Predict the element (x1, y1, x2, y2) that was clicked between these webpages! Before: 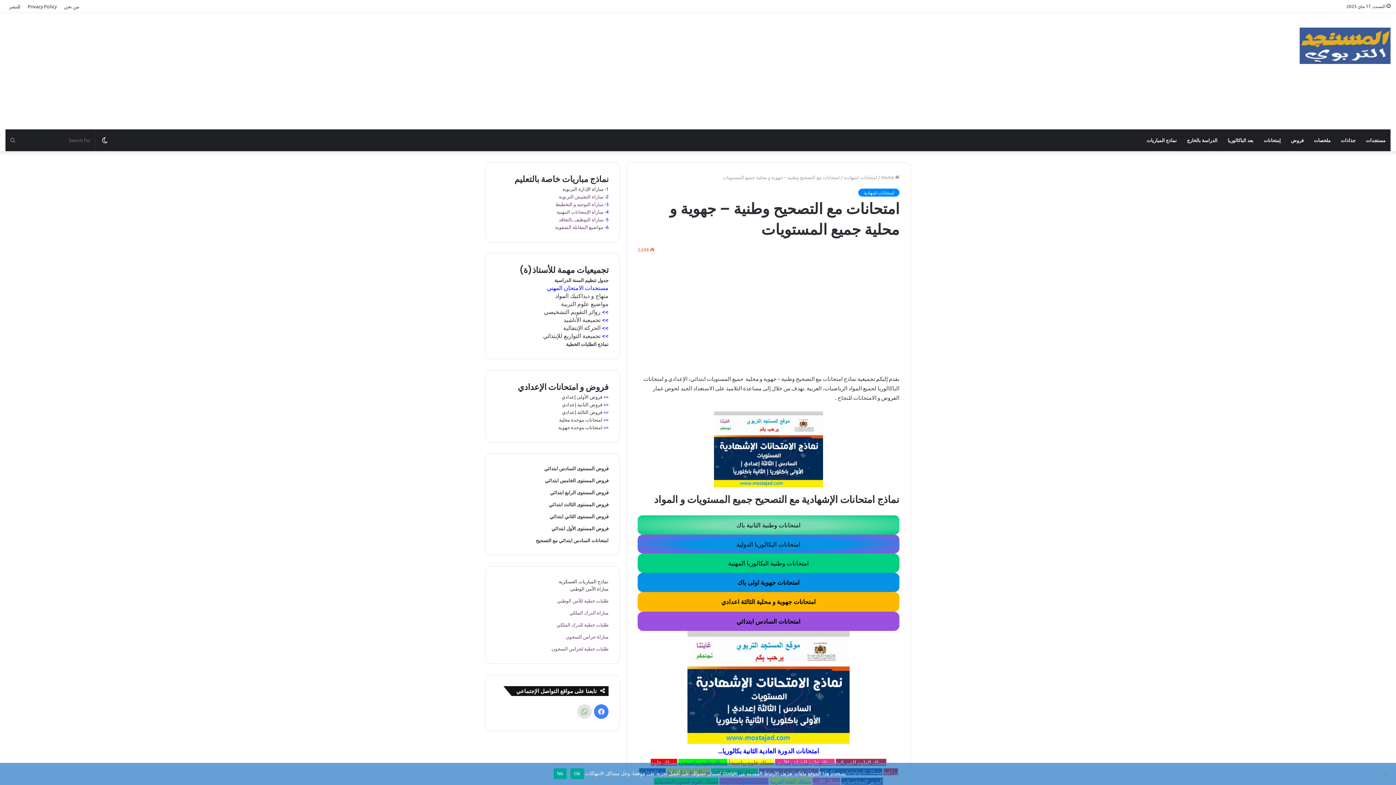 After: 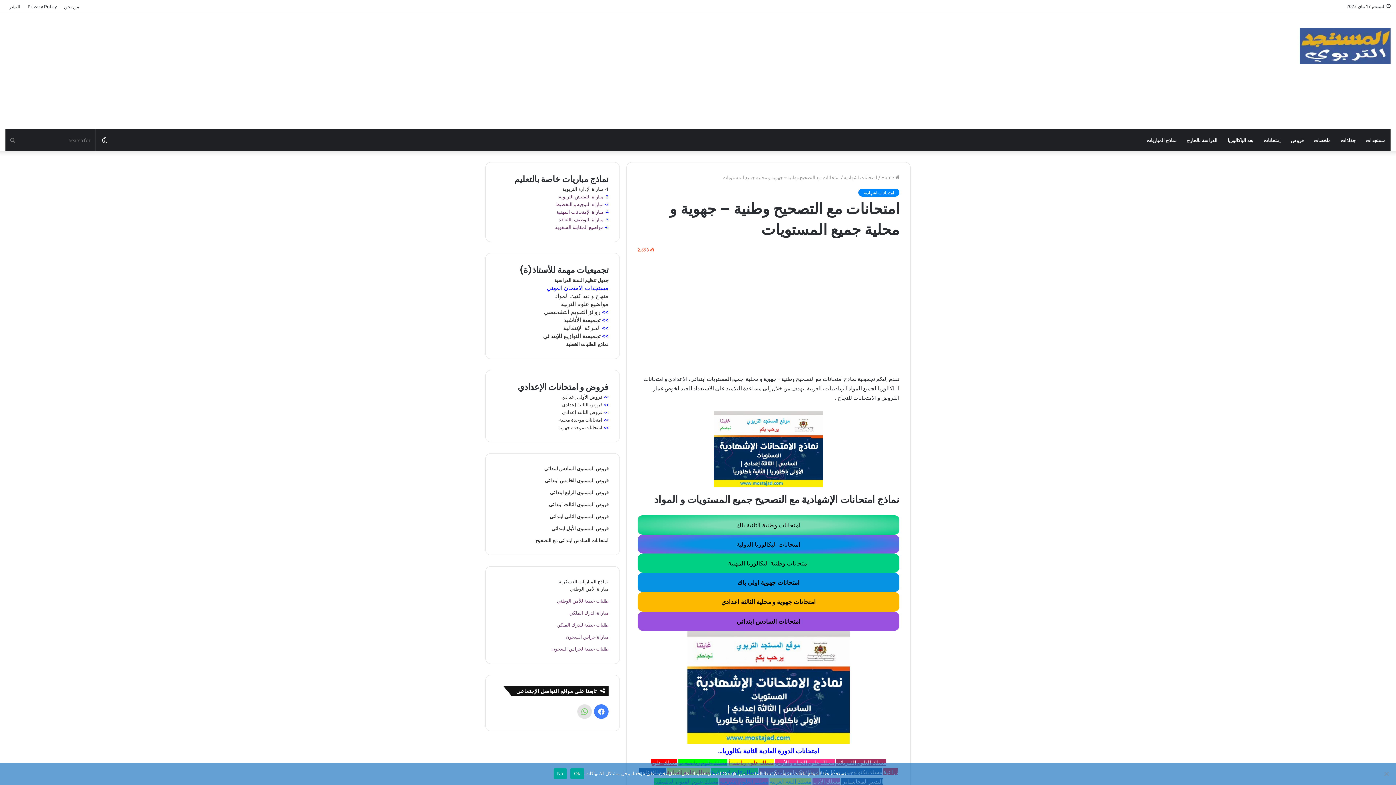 Action: bbox: (555, 224, 603, 230) label: مواضيع المقابلة الشفوية